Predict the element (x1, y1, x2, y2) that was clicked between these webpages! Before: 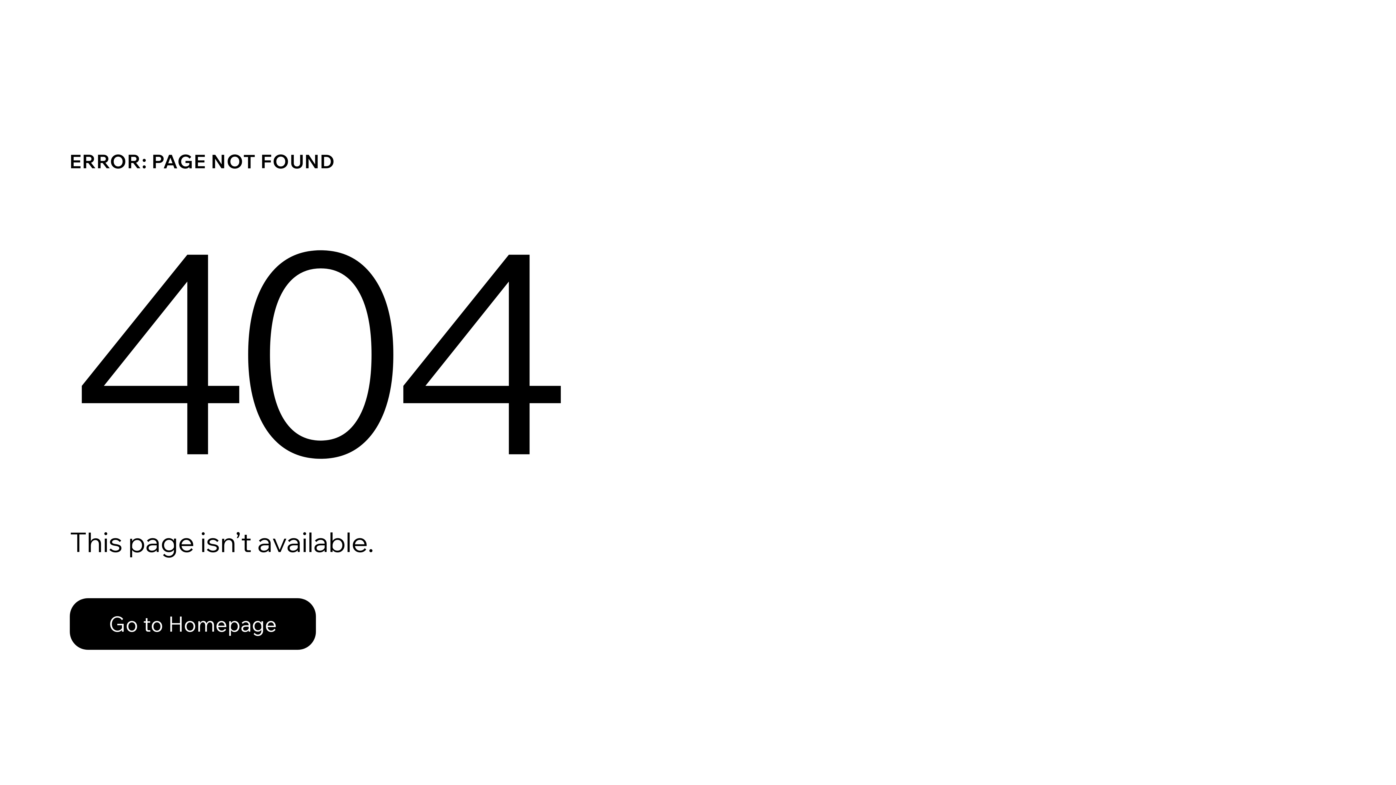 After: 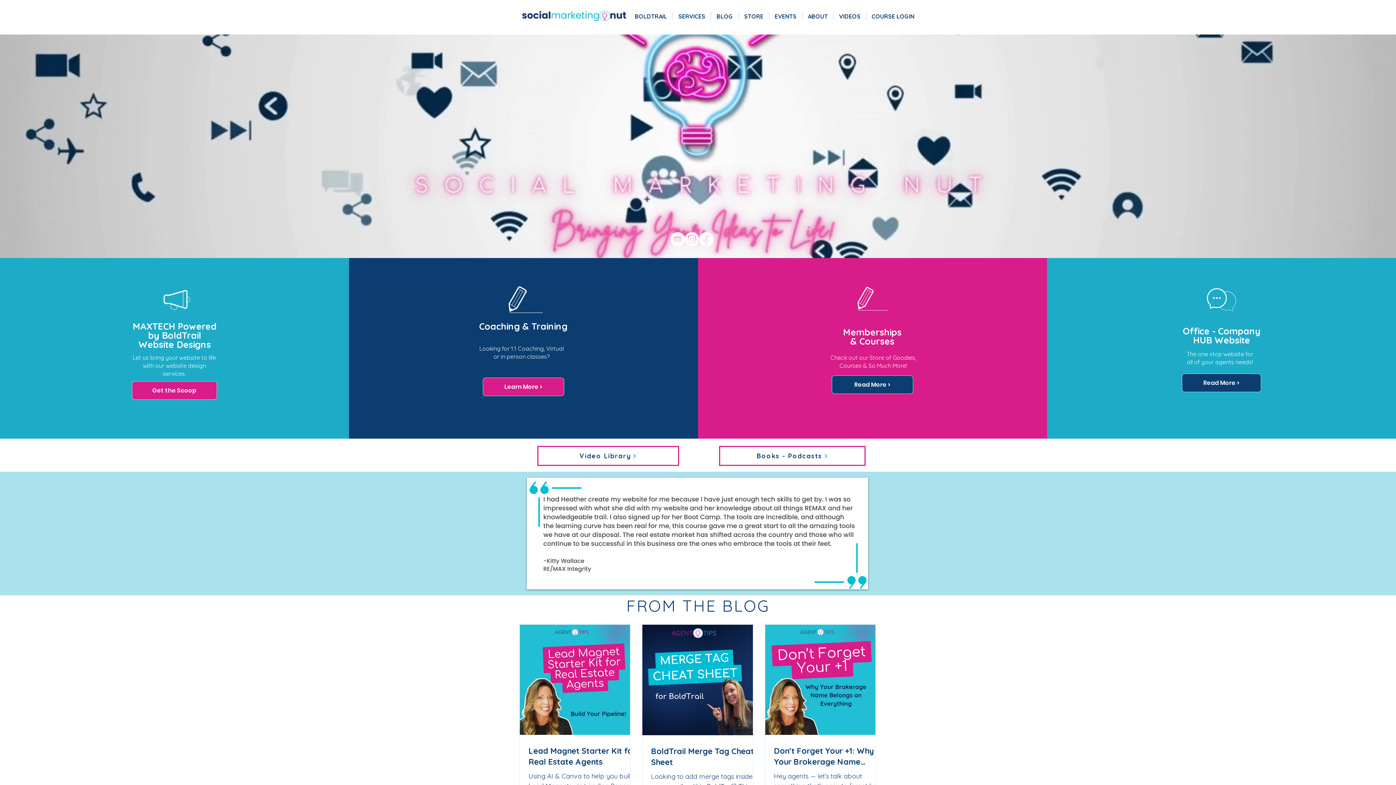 Action: bbox: (69, 598, 316, 650) label: Go to Homepage